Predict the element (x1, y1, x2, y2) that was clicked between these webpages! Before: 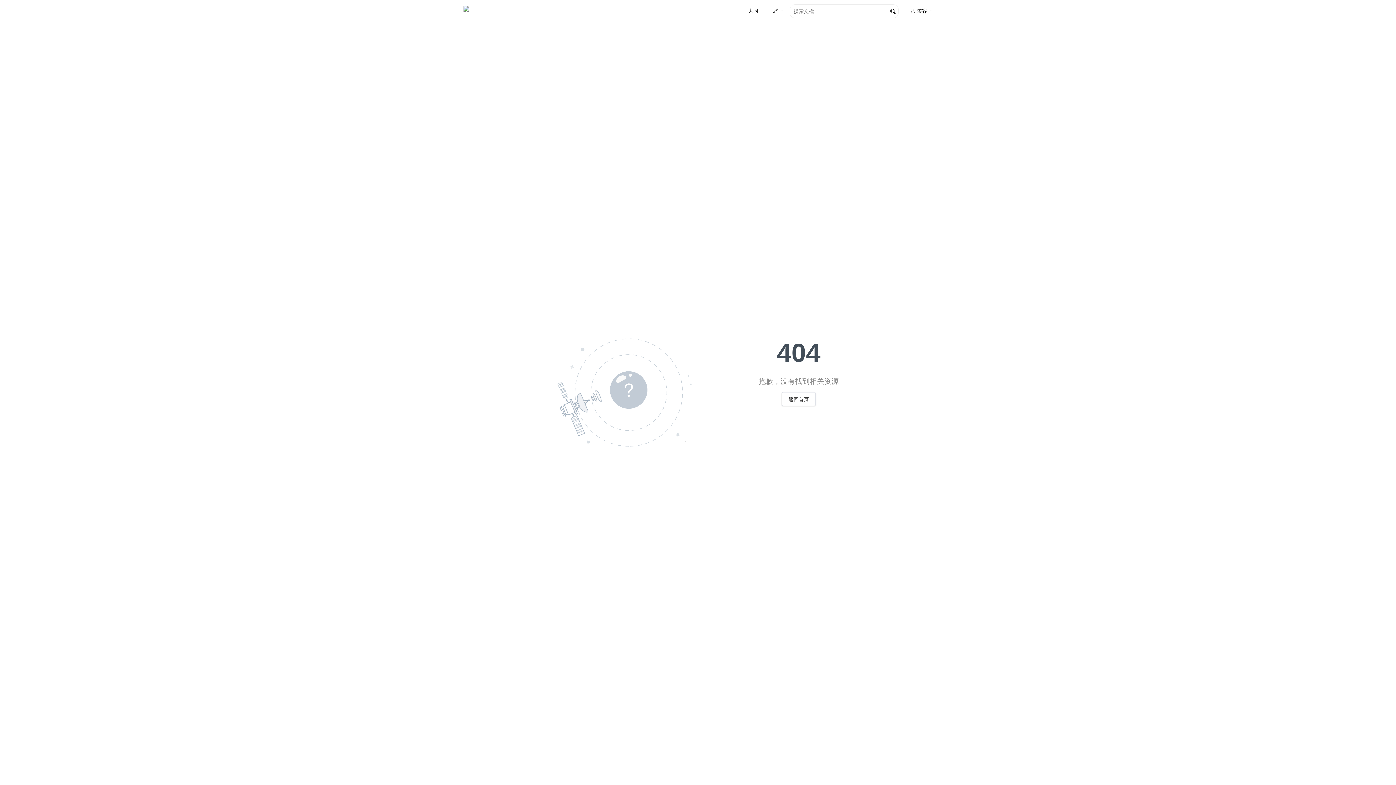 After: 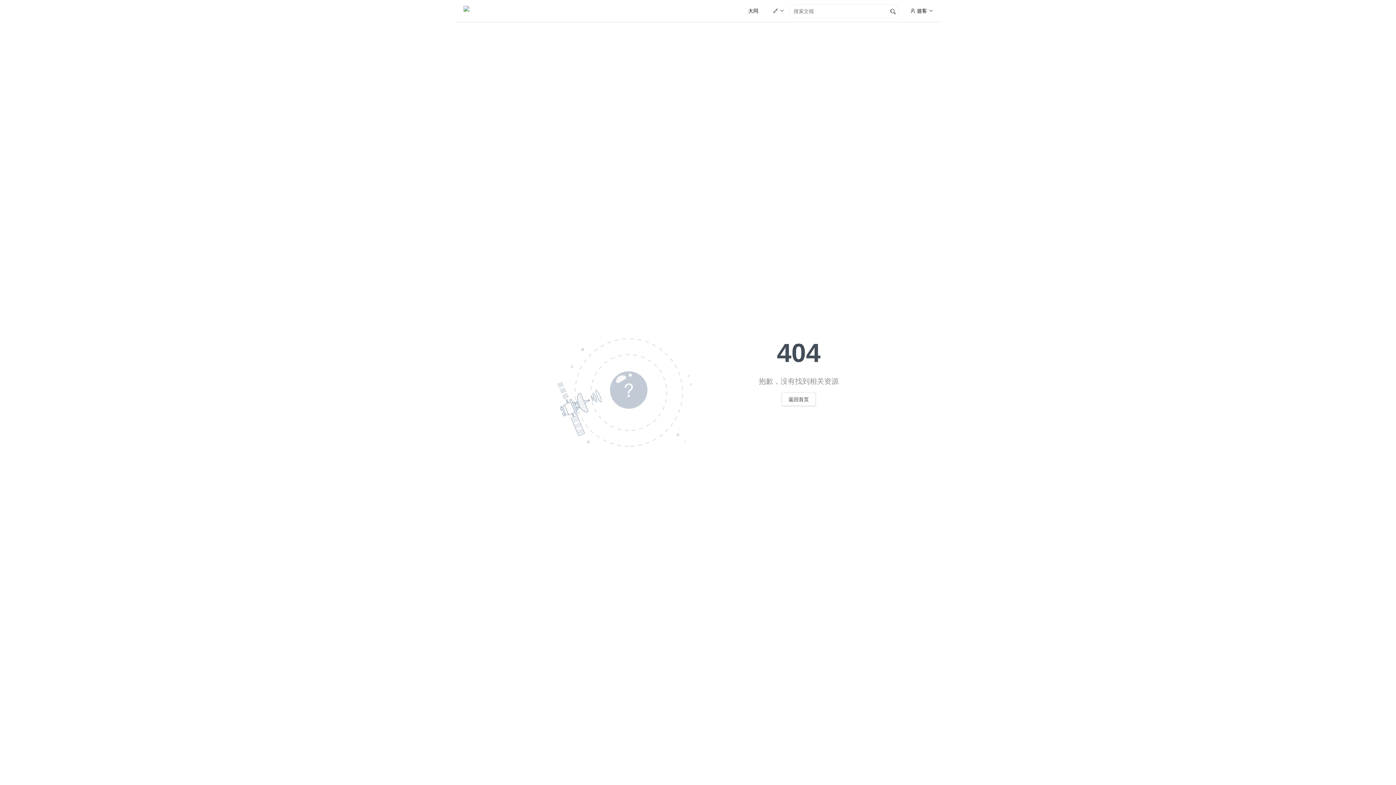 Action: bbox: (890, 8, 896, 14)